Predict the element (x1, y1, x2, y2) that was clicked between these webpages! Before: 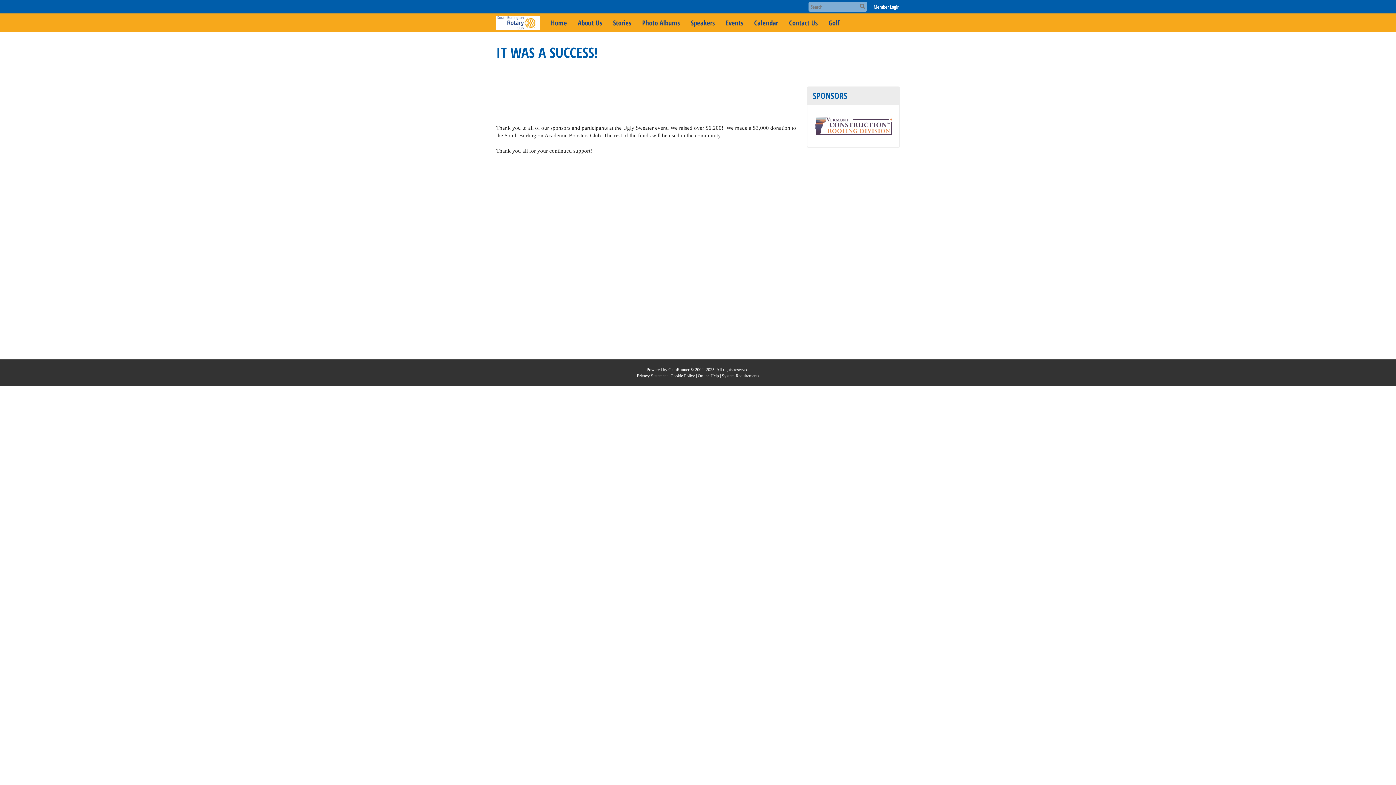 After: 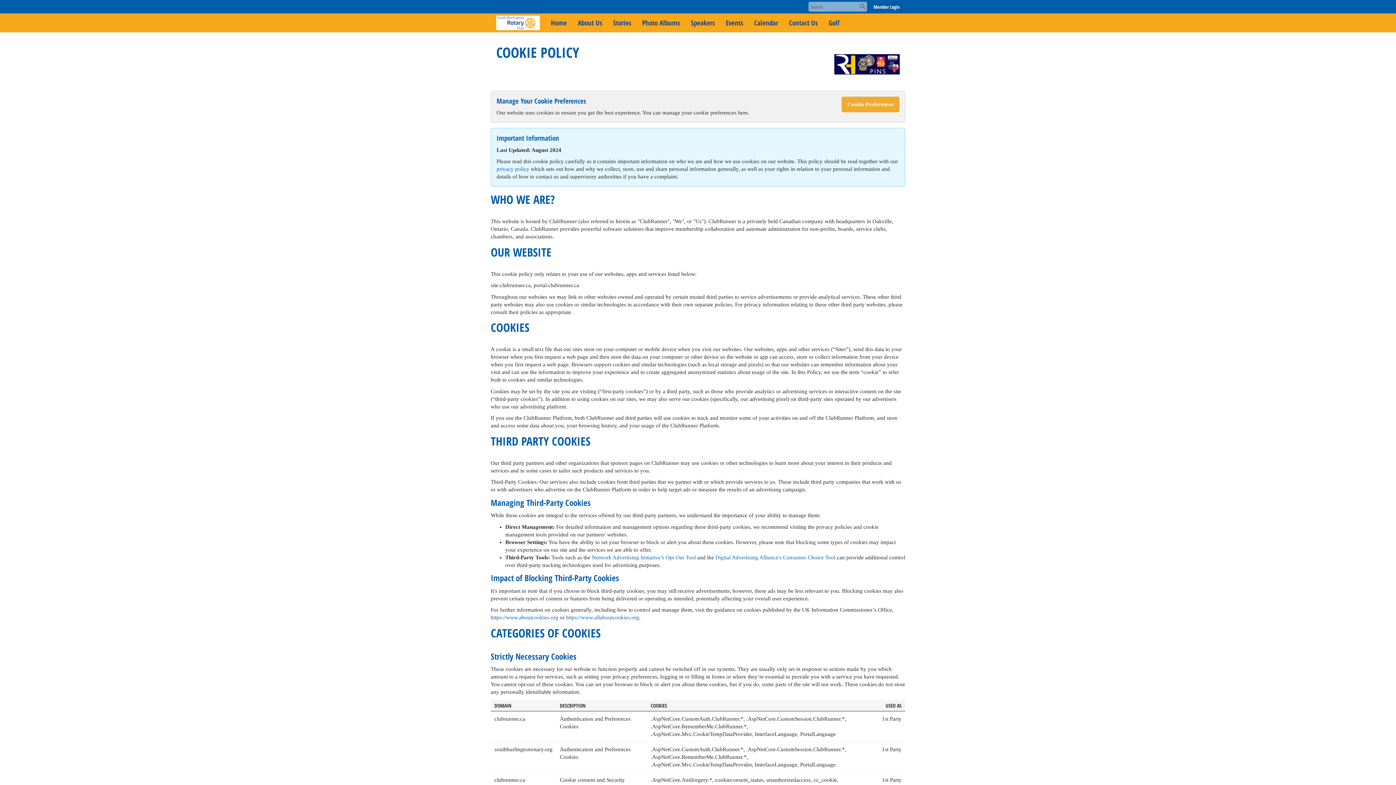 Action: bbox: (670, 373, 695, 378) label: Cookie Policy